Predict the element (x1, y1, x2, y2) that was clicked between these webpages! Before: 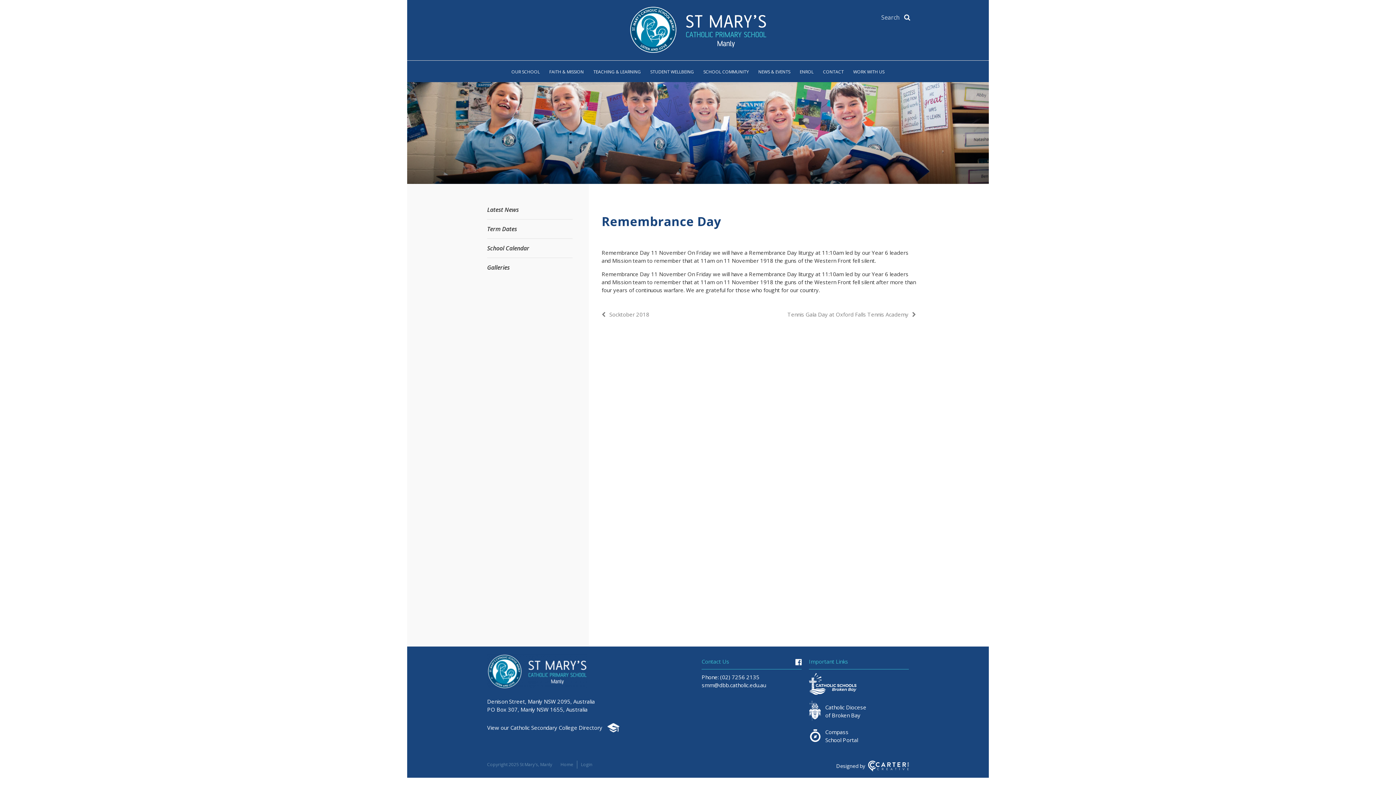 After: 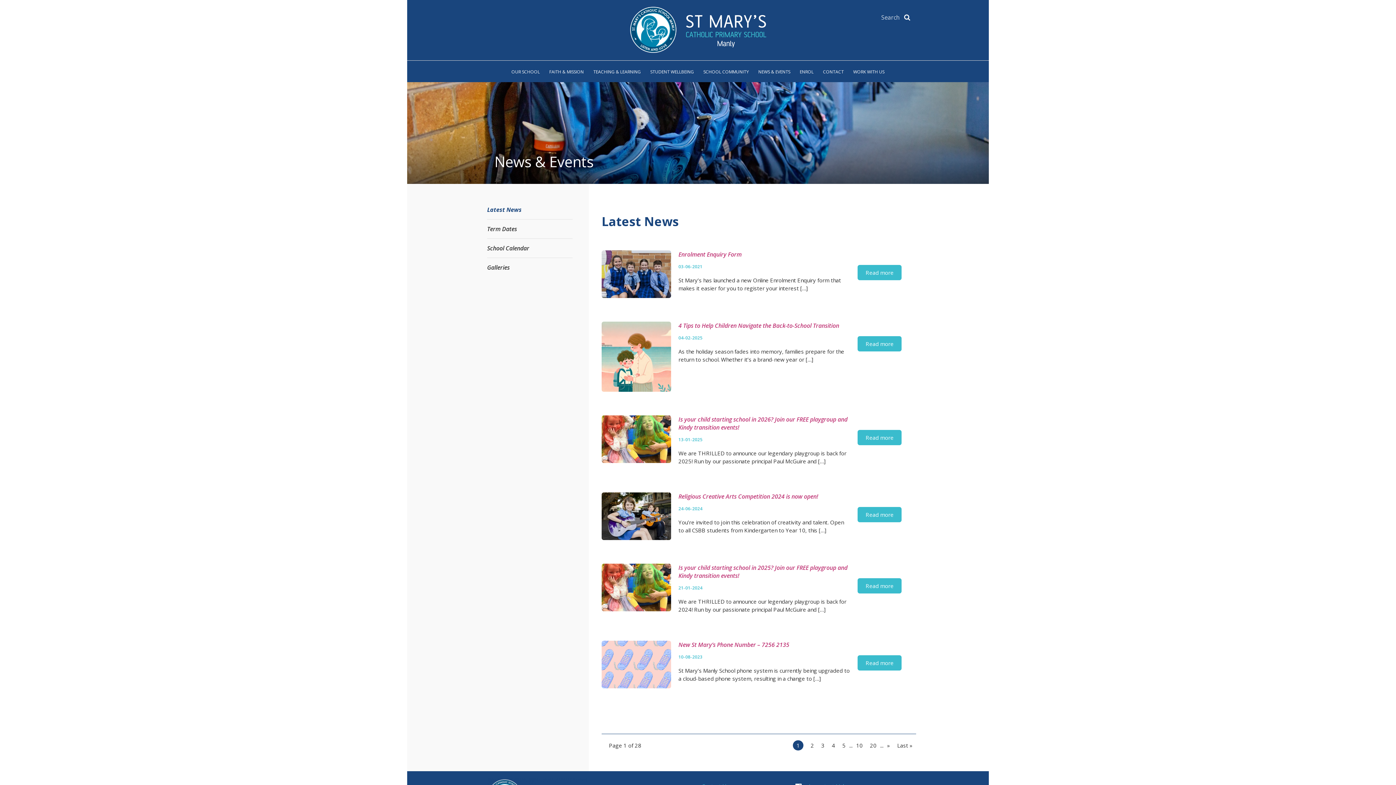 Action: bbox: (758, 60, 790, 82) label: NEWS & EVENTS